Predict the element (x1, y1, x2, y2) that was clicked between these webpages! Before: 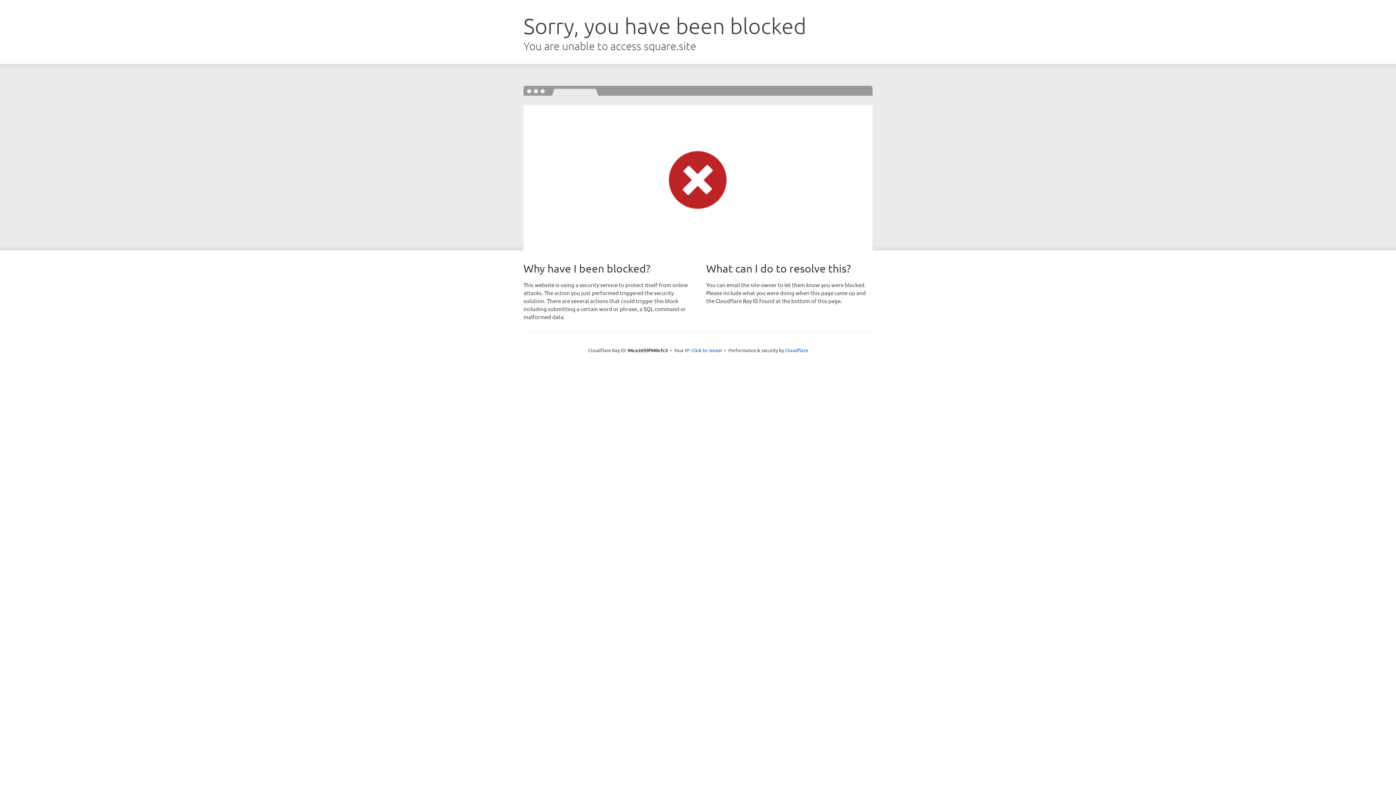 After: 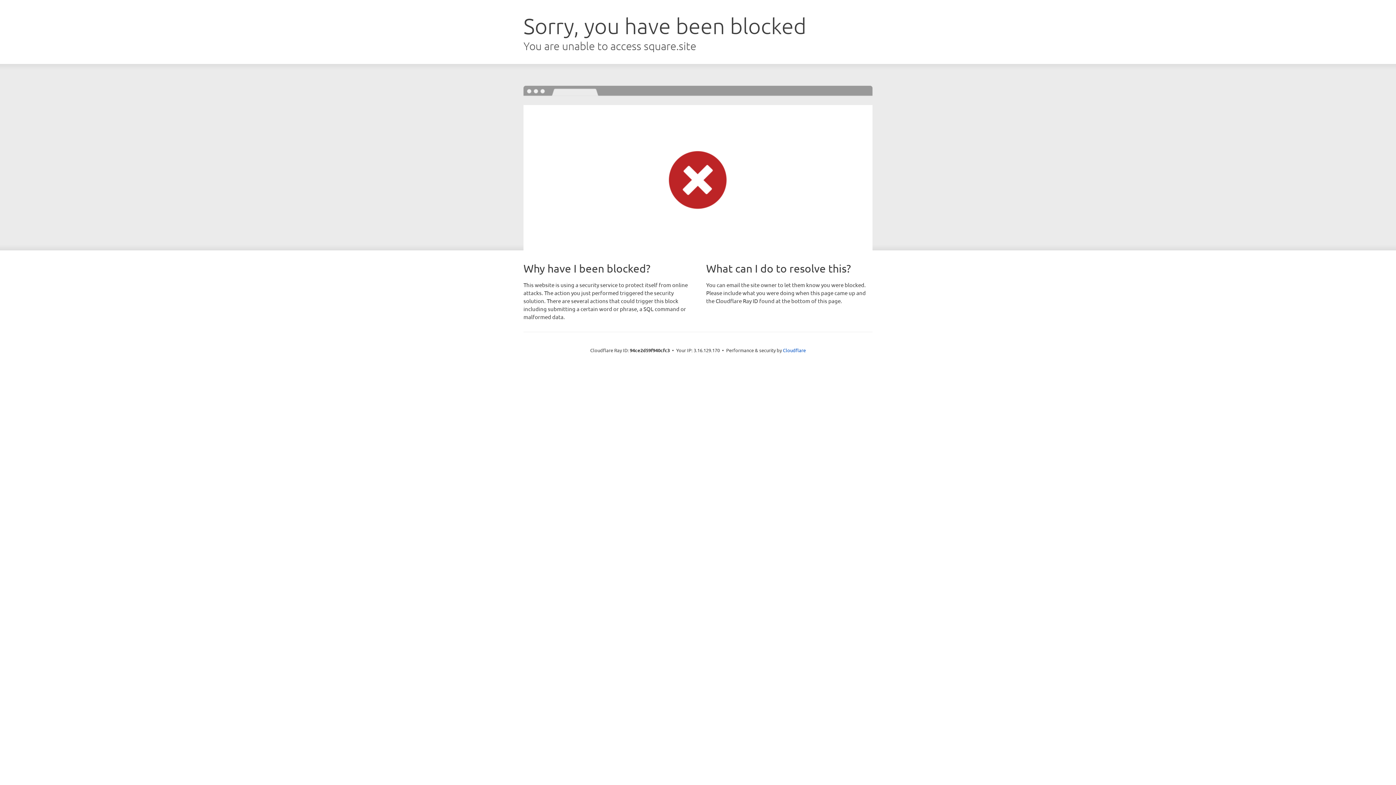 Action: bbox: (691, 346, 722, 353) label: Click to reveal